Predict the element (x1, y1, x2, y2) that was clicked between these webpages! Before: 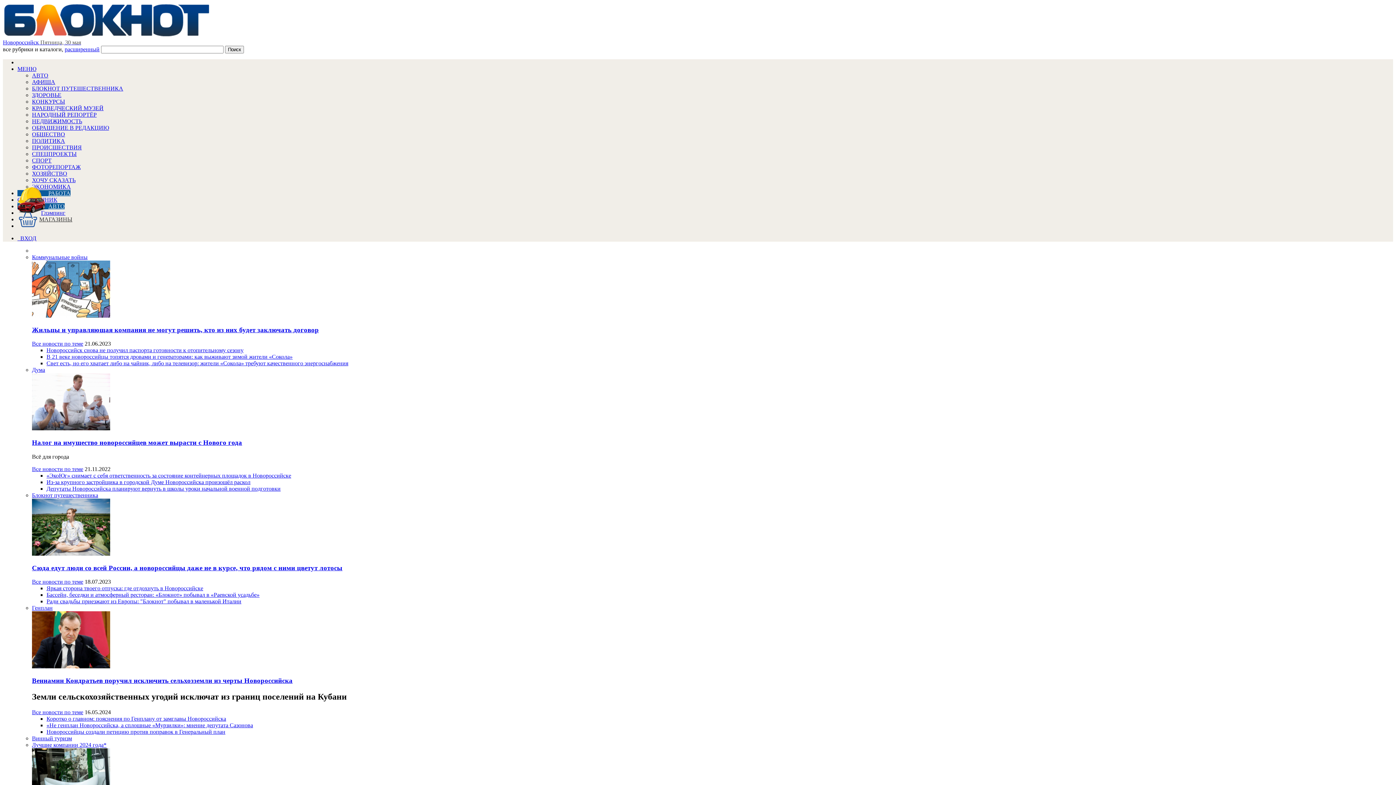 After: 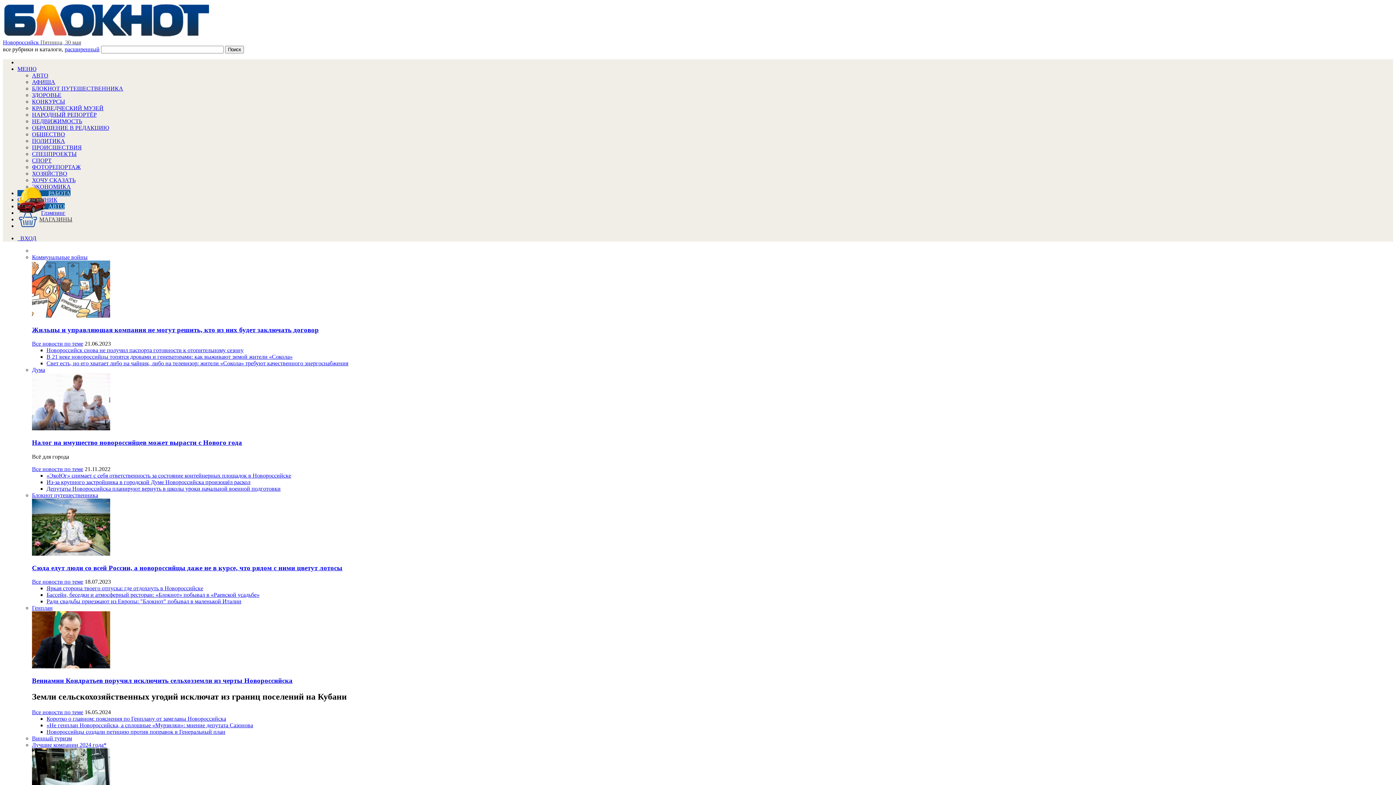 Action: bbox: (32, 254, 87, 260) label: Коммунальные войны